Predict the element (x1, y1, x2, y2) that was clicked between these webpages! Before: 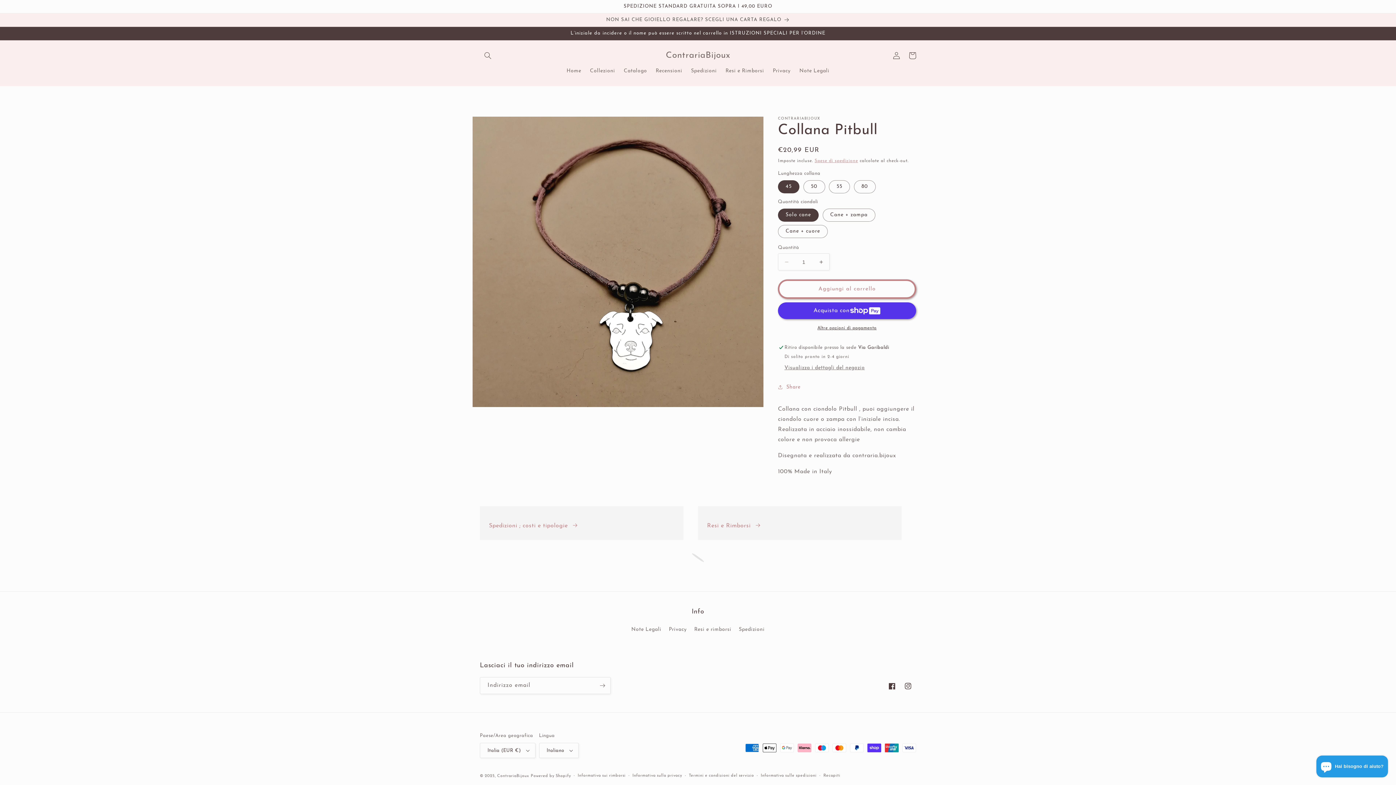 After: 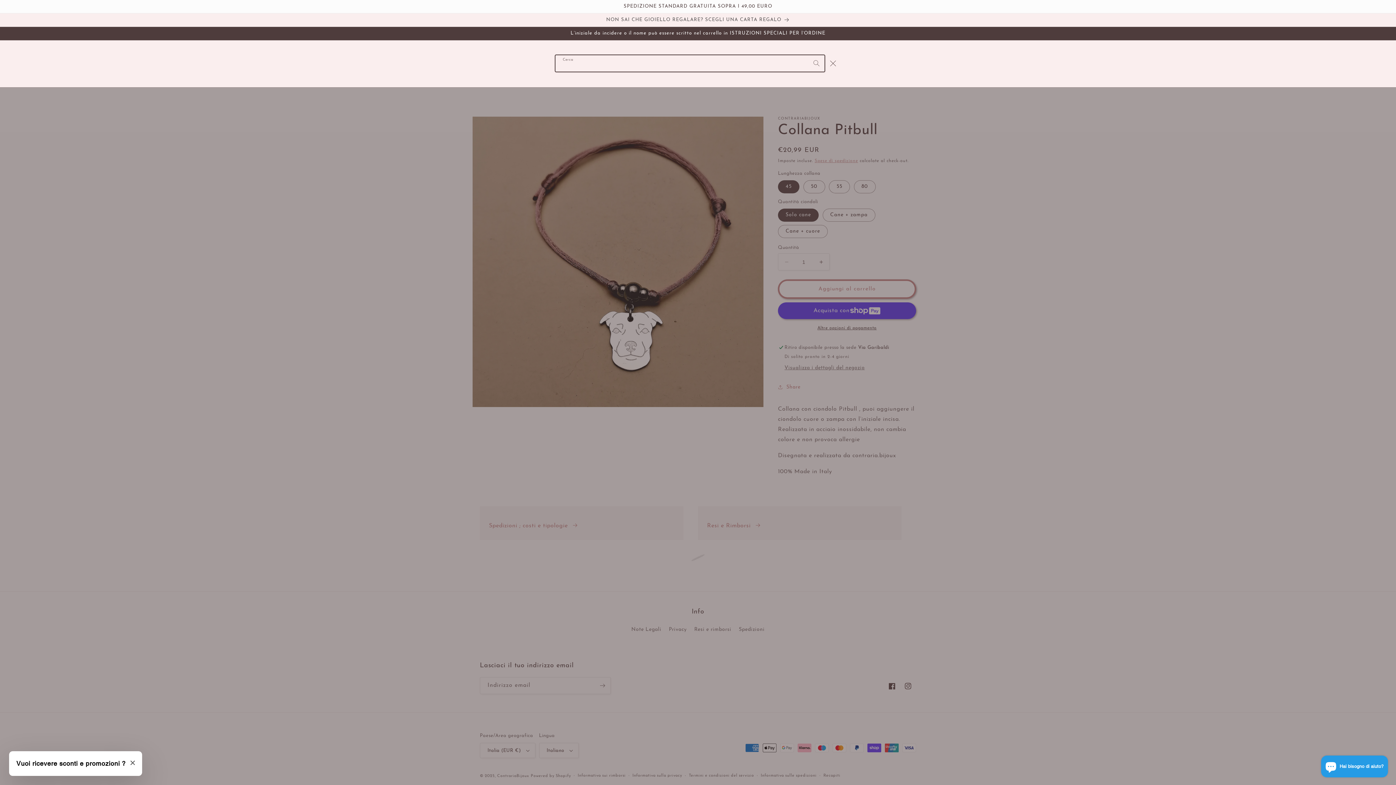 Action: label: Cerca bbox: (480, 47, 496, 63)